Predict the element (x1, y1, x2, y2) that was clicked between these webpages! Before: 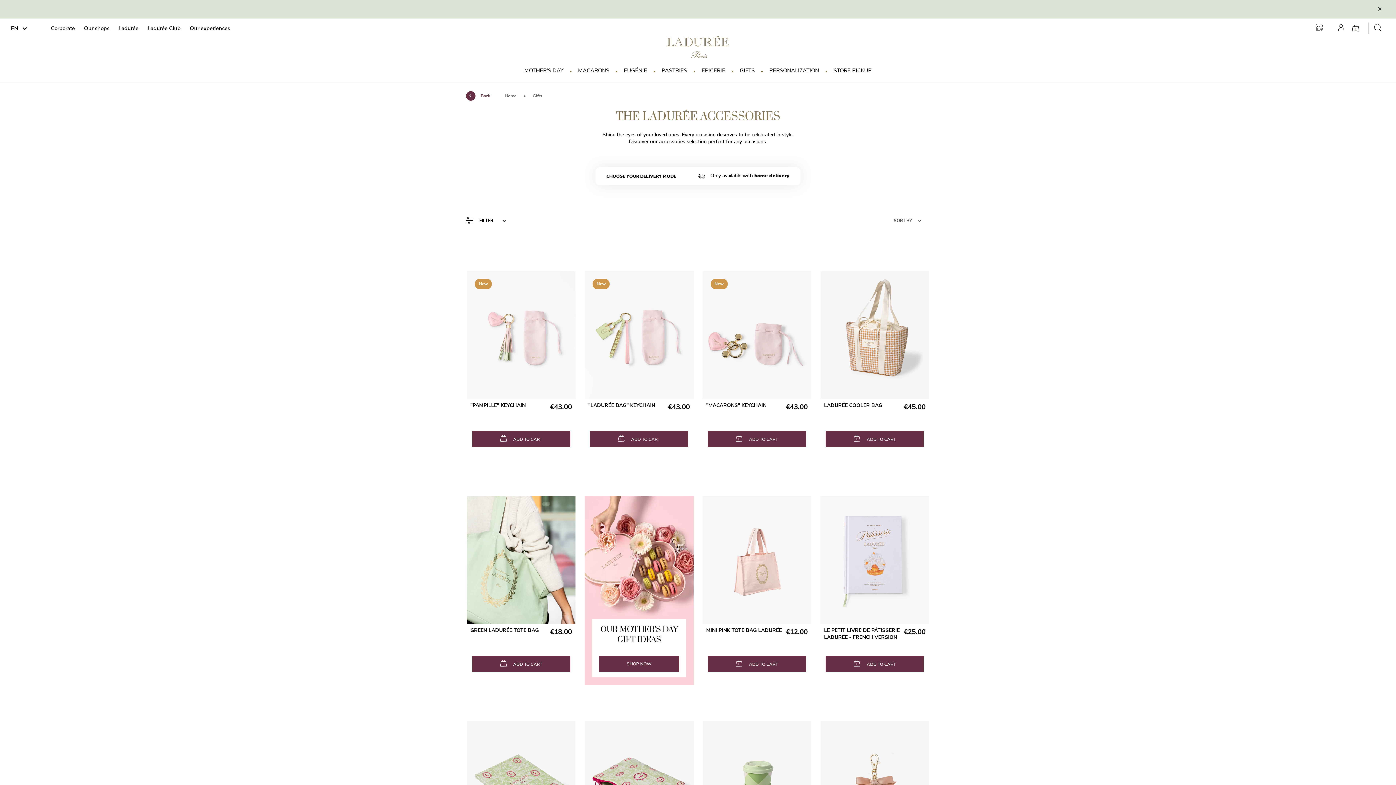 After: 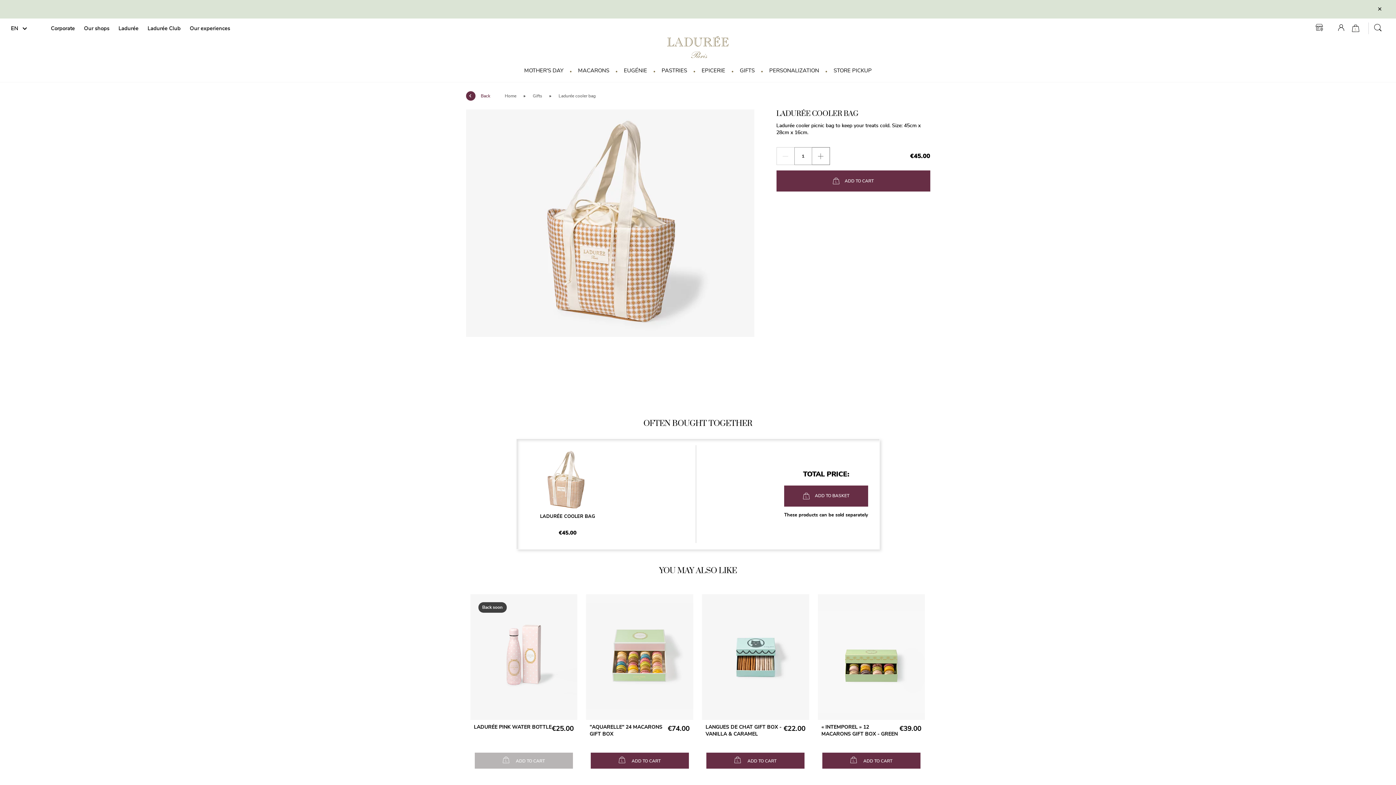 Action: bbox: (820, 270, 929, 398)